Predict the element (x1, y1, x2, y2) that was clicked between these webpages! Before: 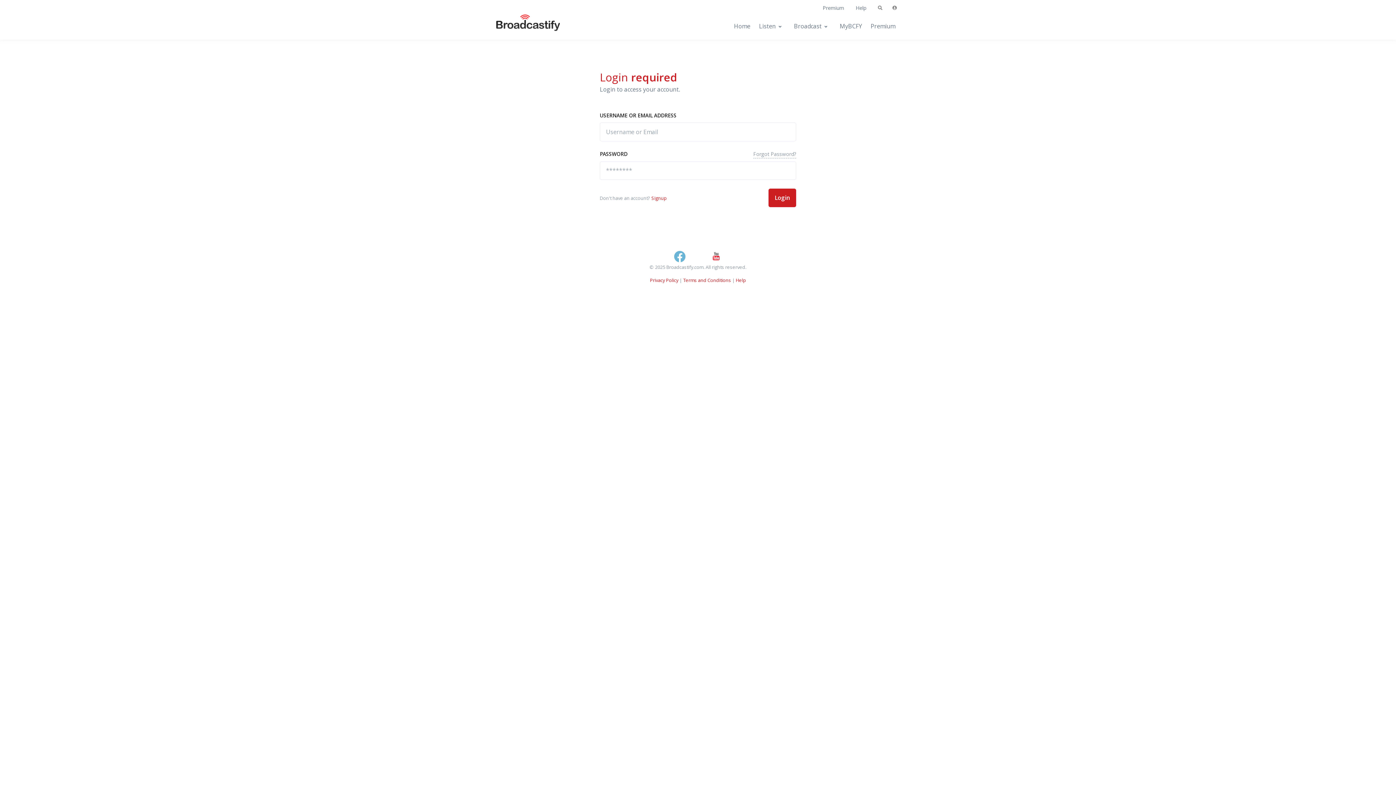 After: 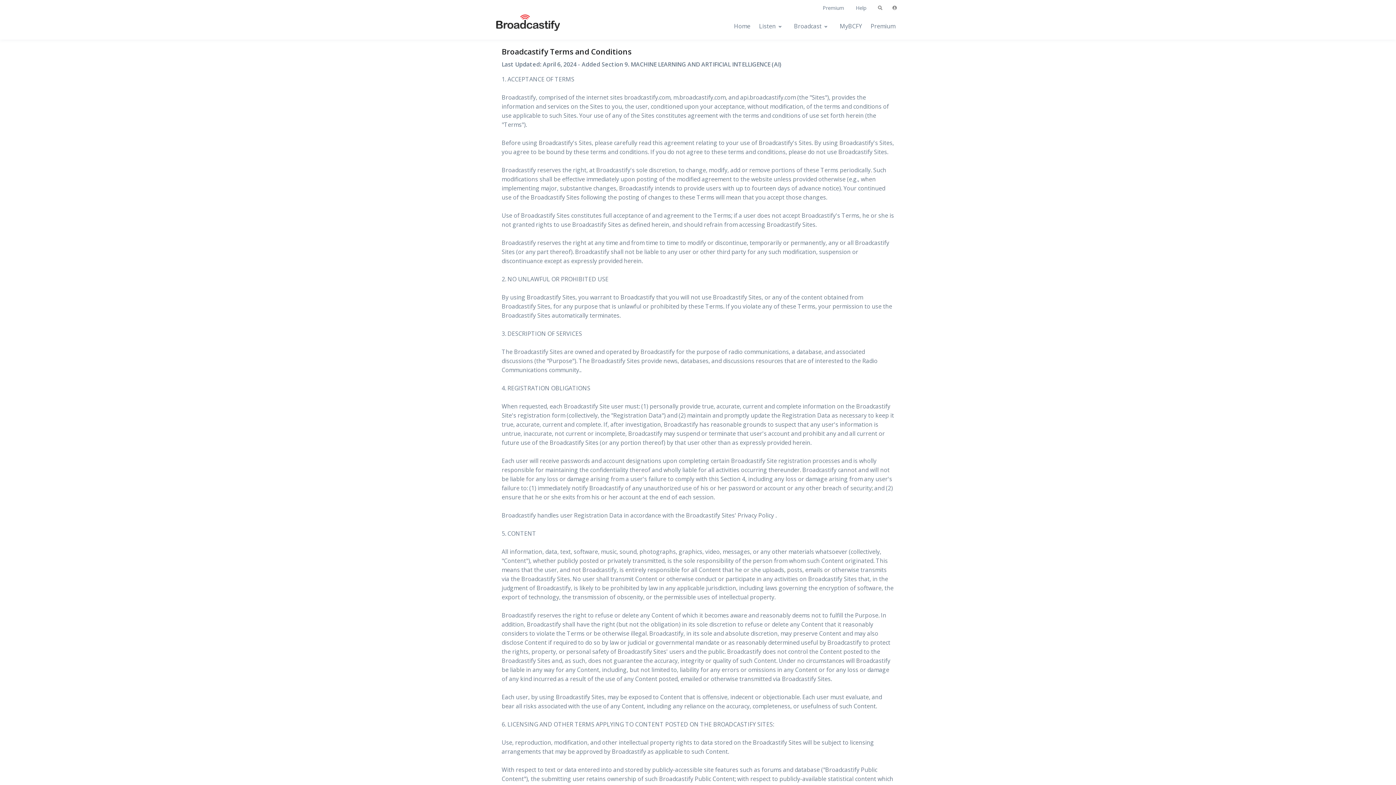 Action: bbox: (683, 277, 731, 283) label: Terms and Conditions